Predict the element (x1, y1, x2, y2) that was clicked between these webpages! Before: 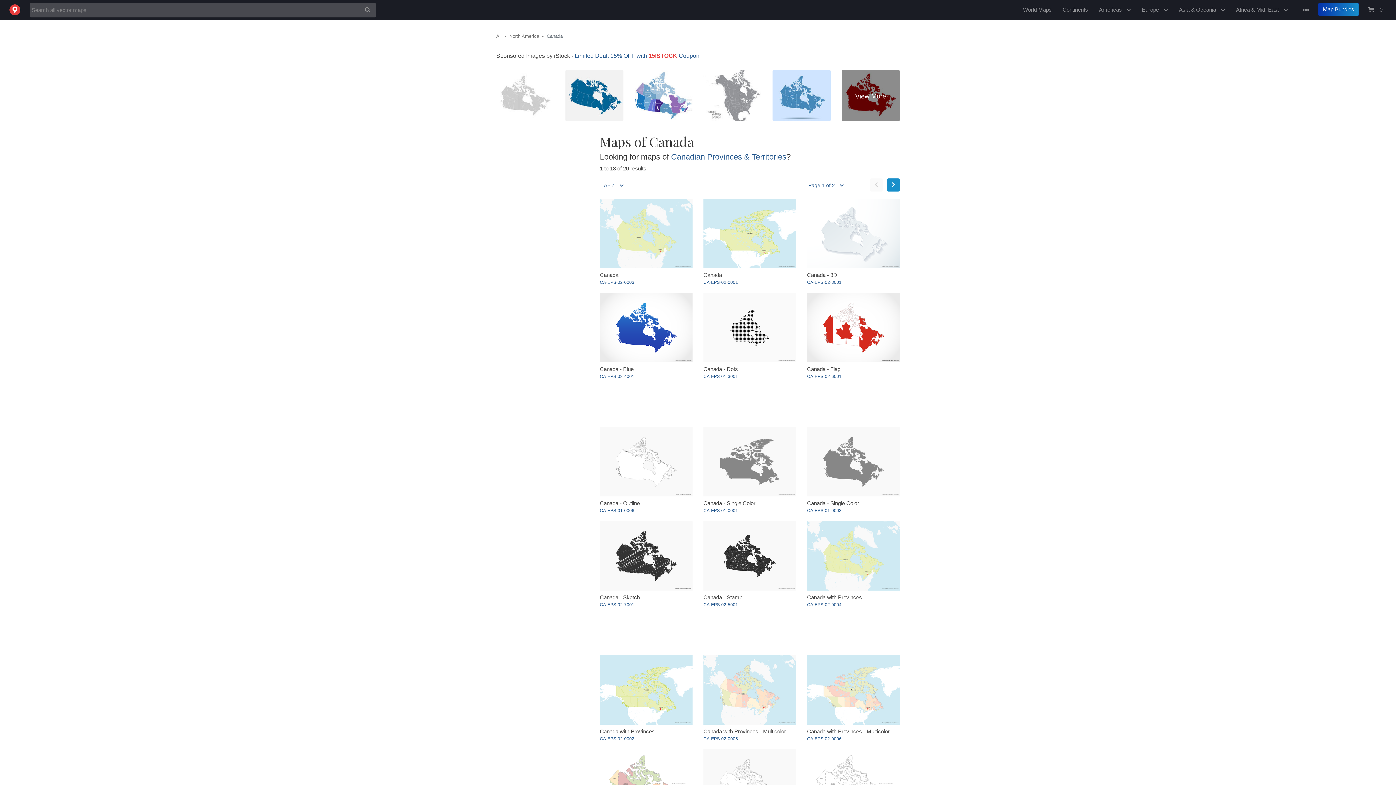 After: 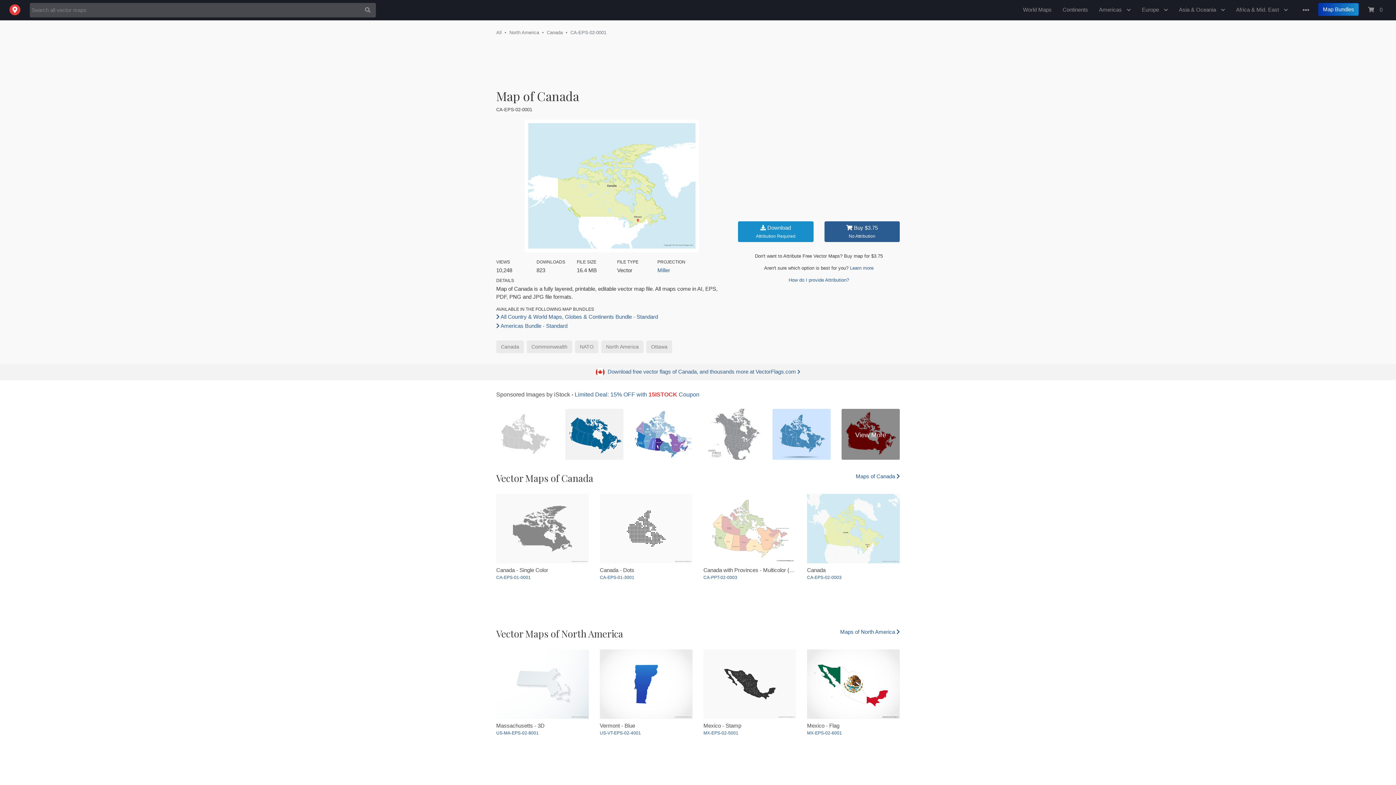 Action: bbox: (703, 279, 796, 285) label: CA-EPS-02-0001